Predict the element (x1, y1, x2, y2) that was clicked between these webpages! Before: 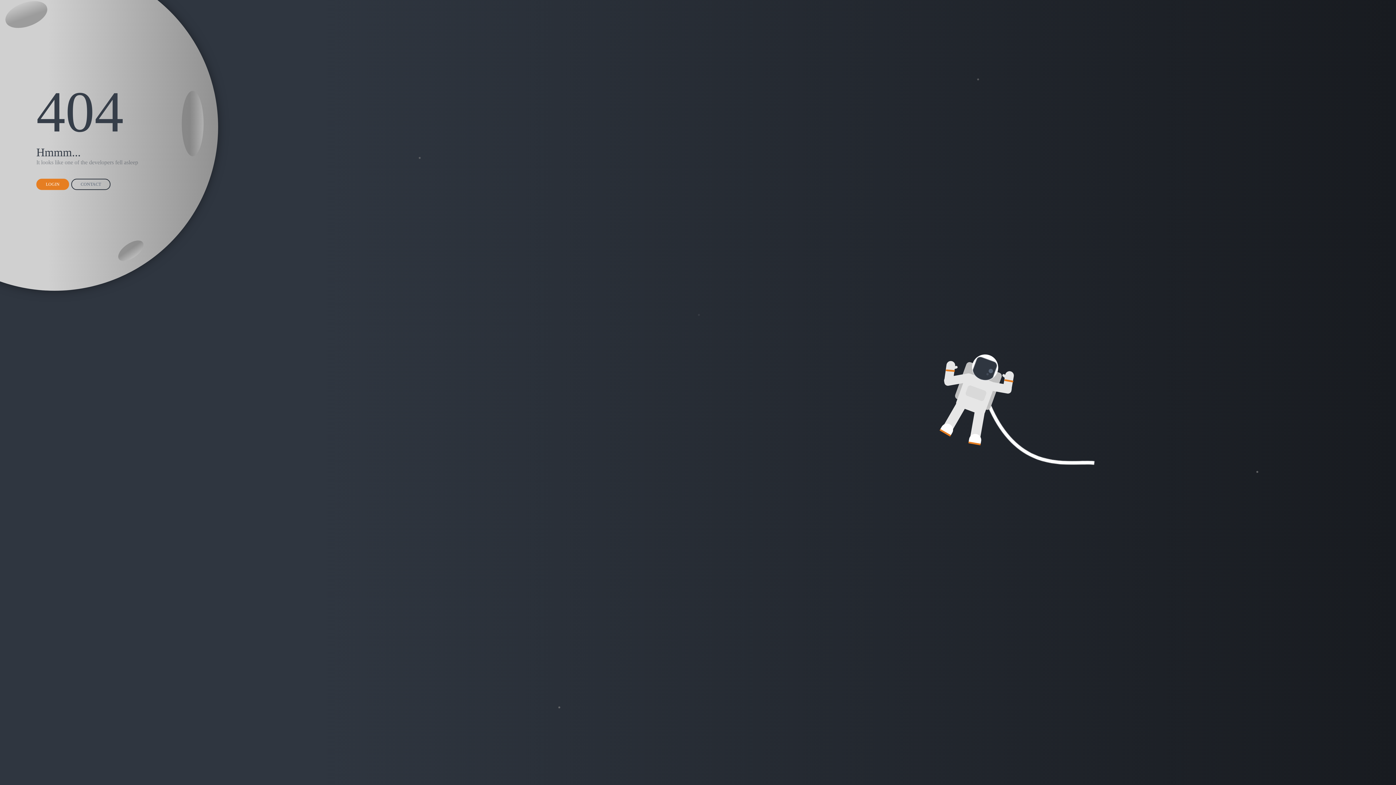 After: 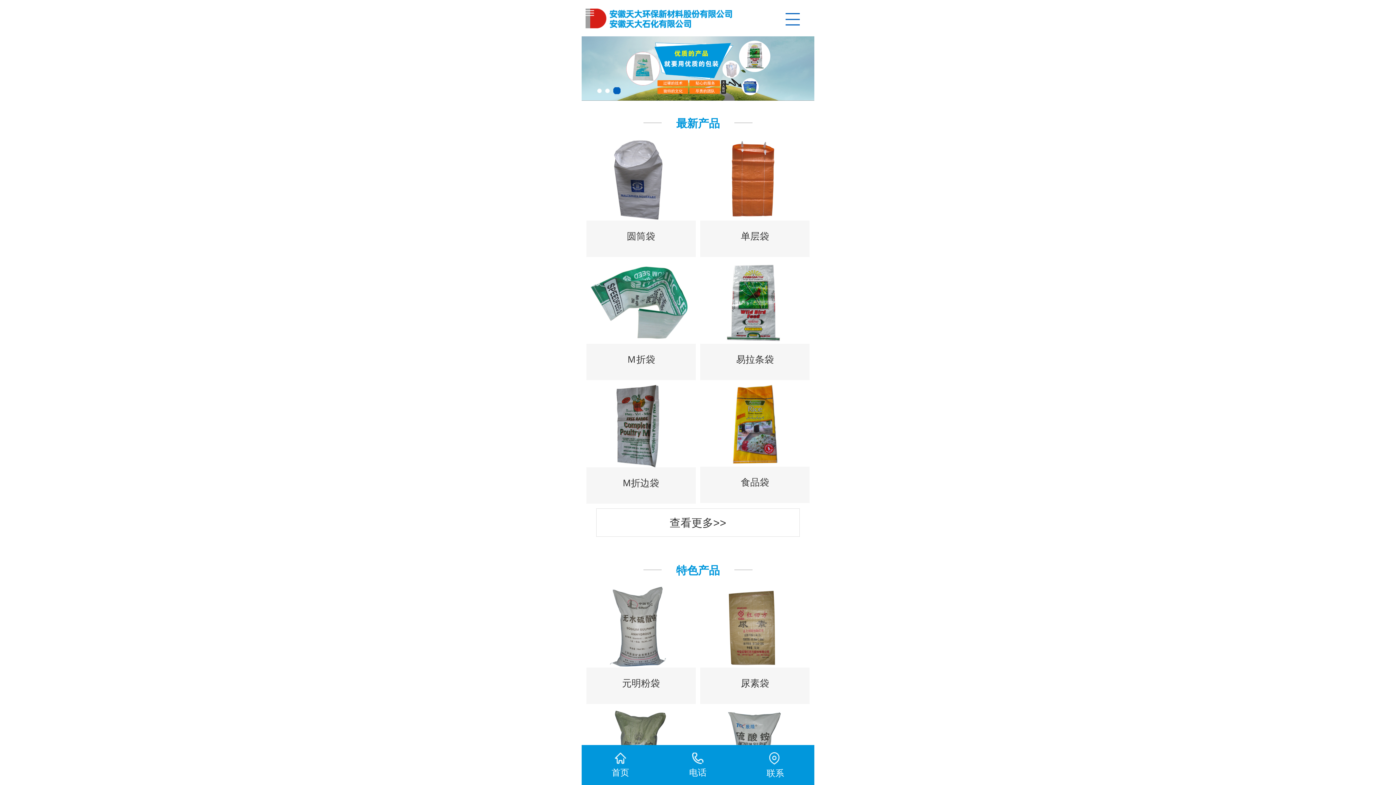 Action: bbox: (36, 178, 69, 190) label: LOGIN